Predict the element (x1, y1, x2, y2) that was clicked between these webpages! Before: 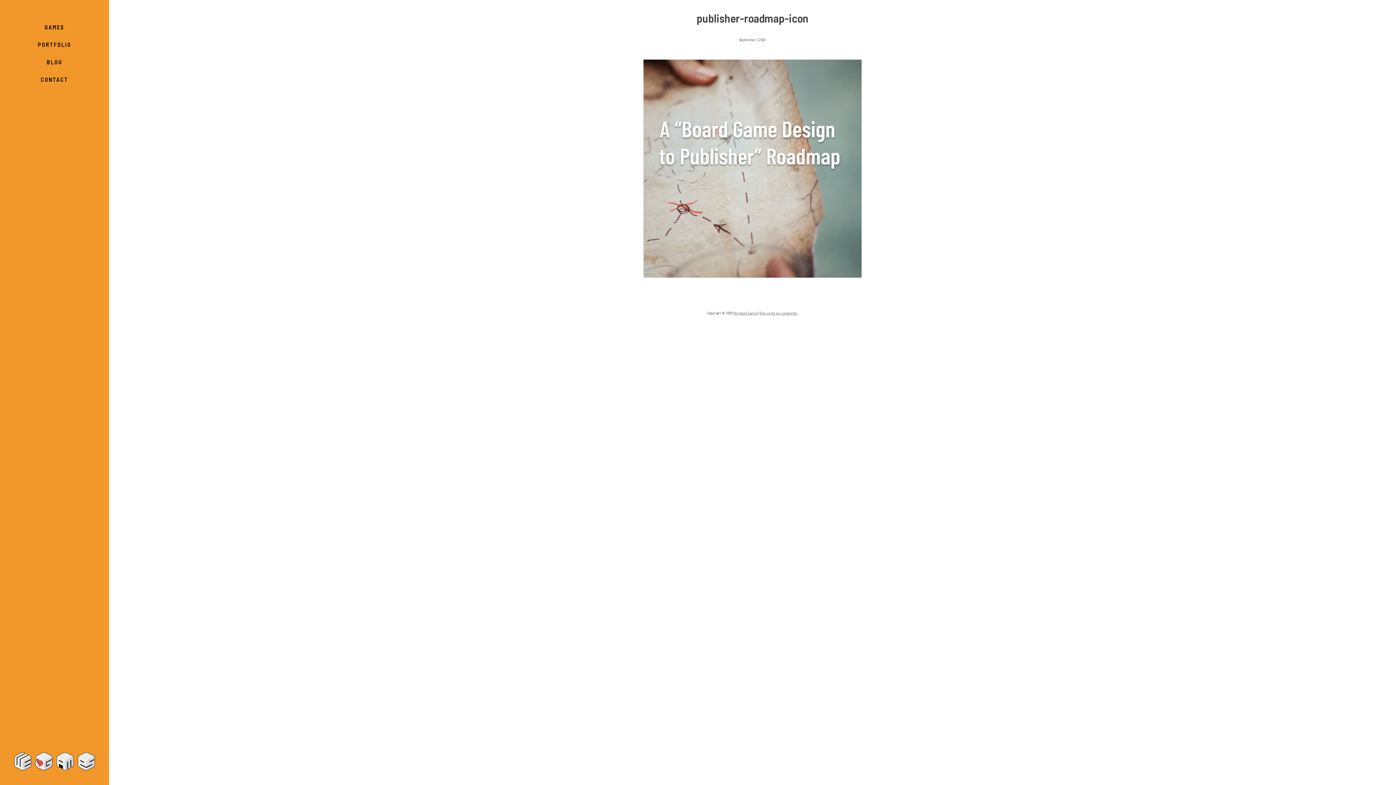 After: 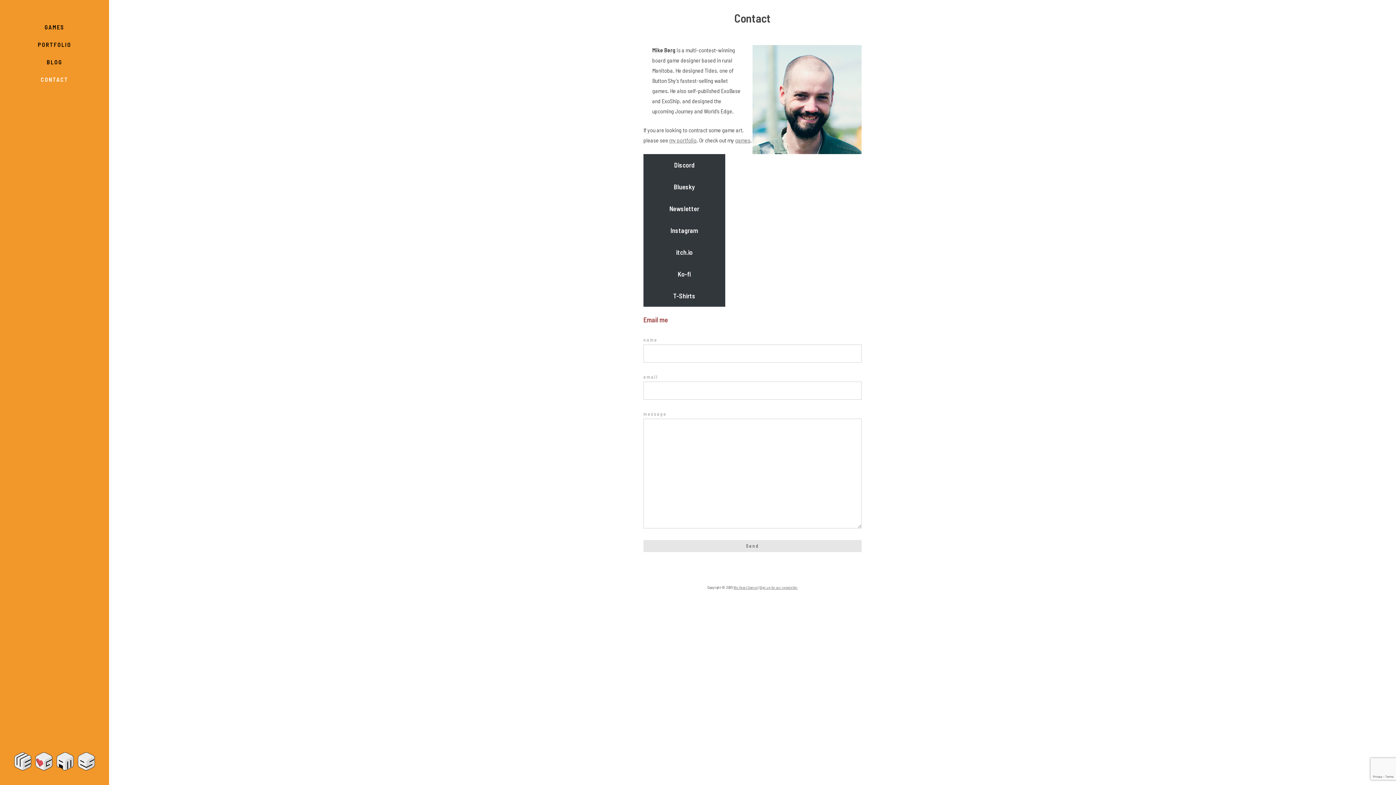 Action: bbox: (733, 310, 758, 315) label: We Heart Games